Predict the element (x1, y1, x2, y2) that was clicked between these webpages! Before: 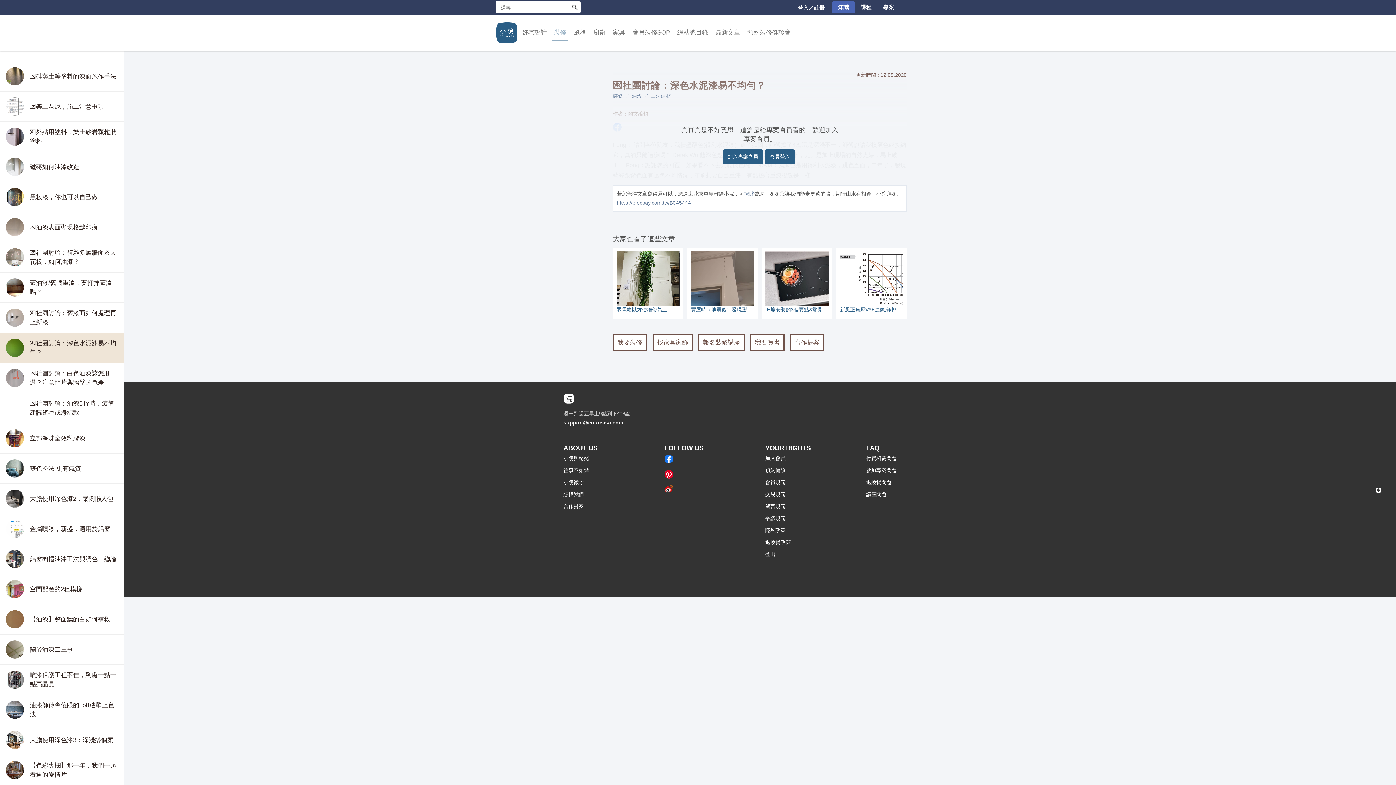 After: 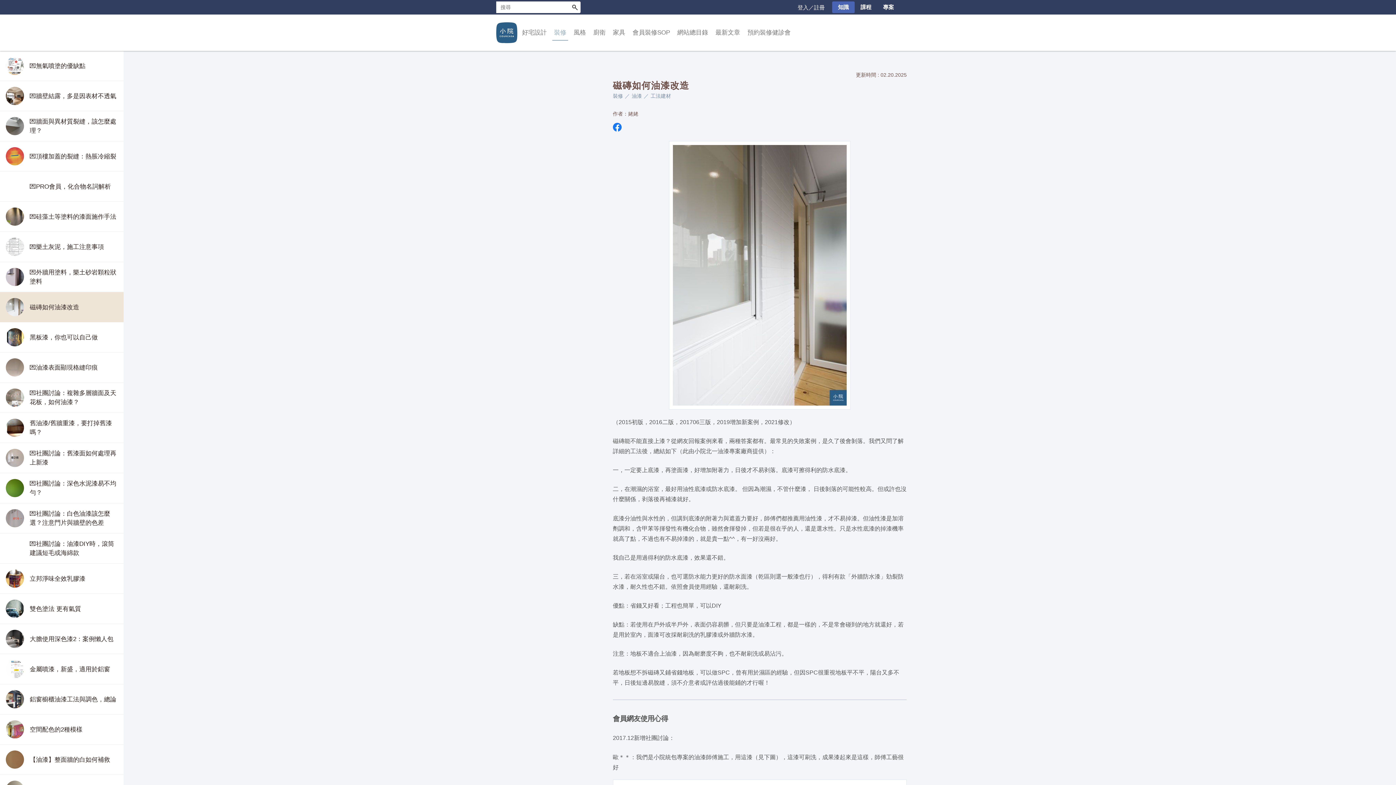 Action: bbox: (0, 152, 123, 181) label: 磁磚如何油漆改造